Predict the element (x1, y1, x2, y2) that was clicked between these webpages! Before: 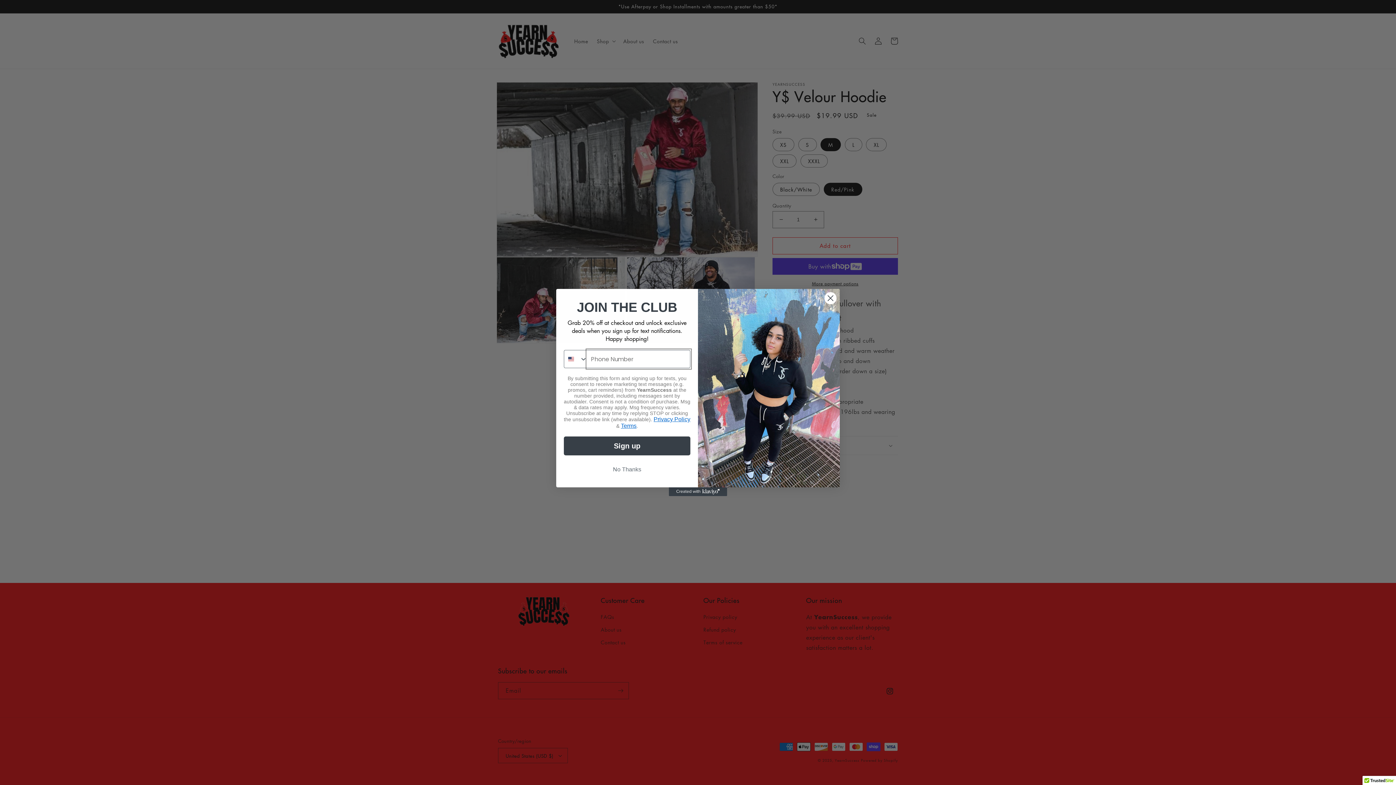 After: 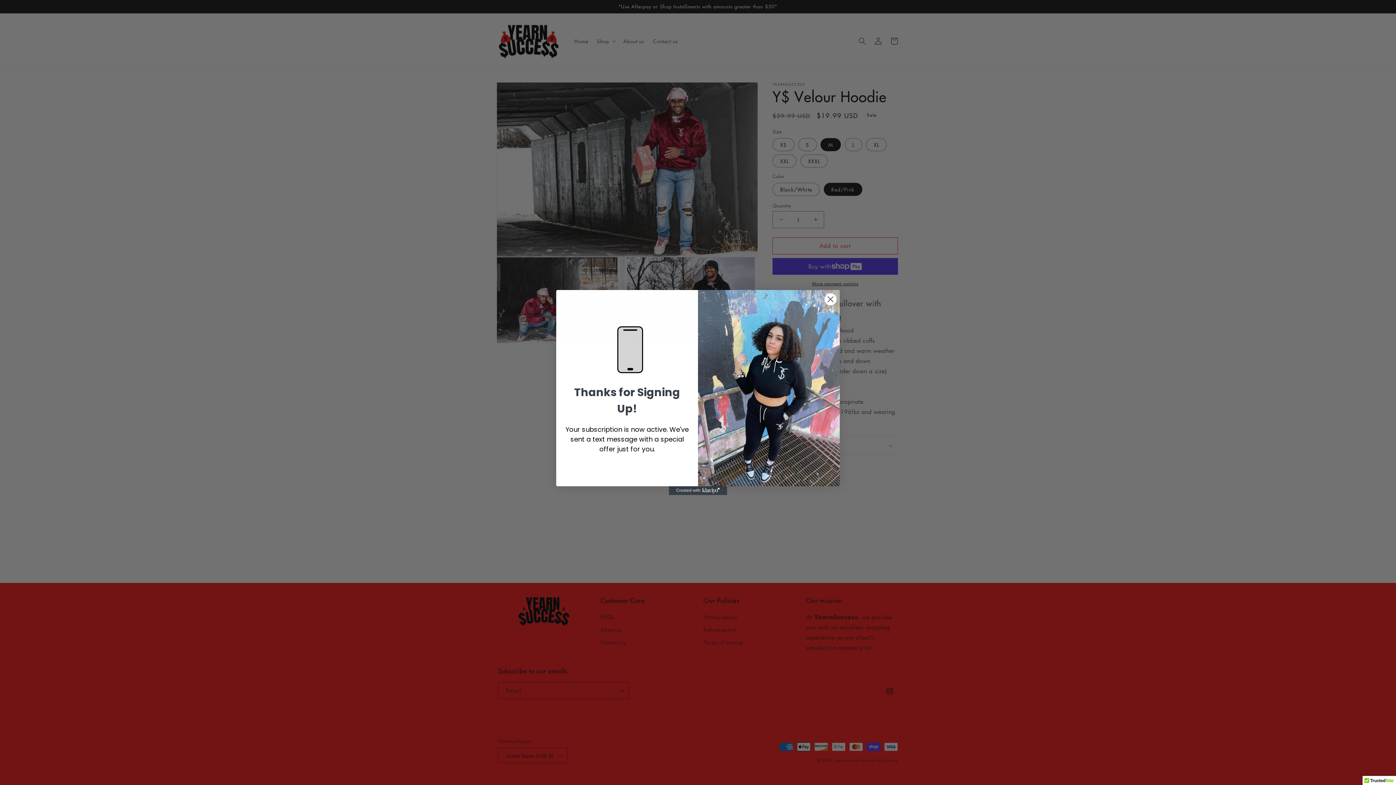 Action: bbox: (564, 436, 690, 455) label: Sign up